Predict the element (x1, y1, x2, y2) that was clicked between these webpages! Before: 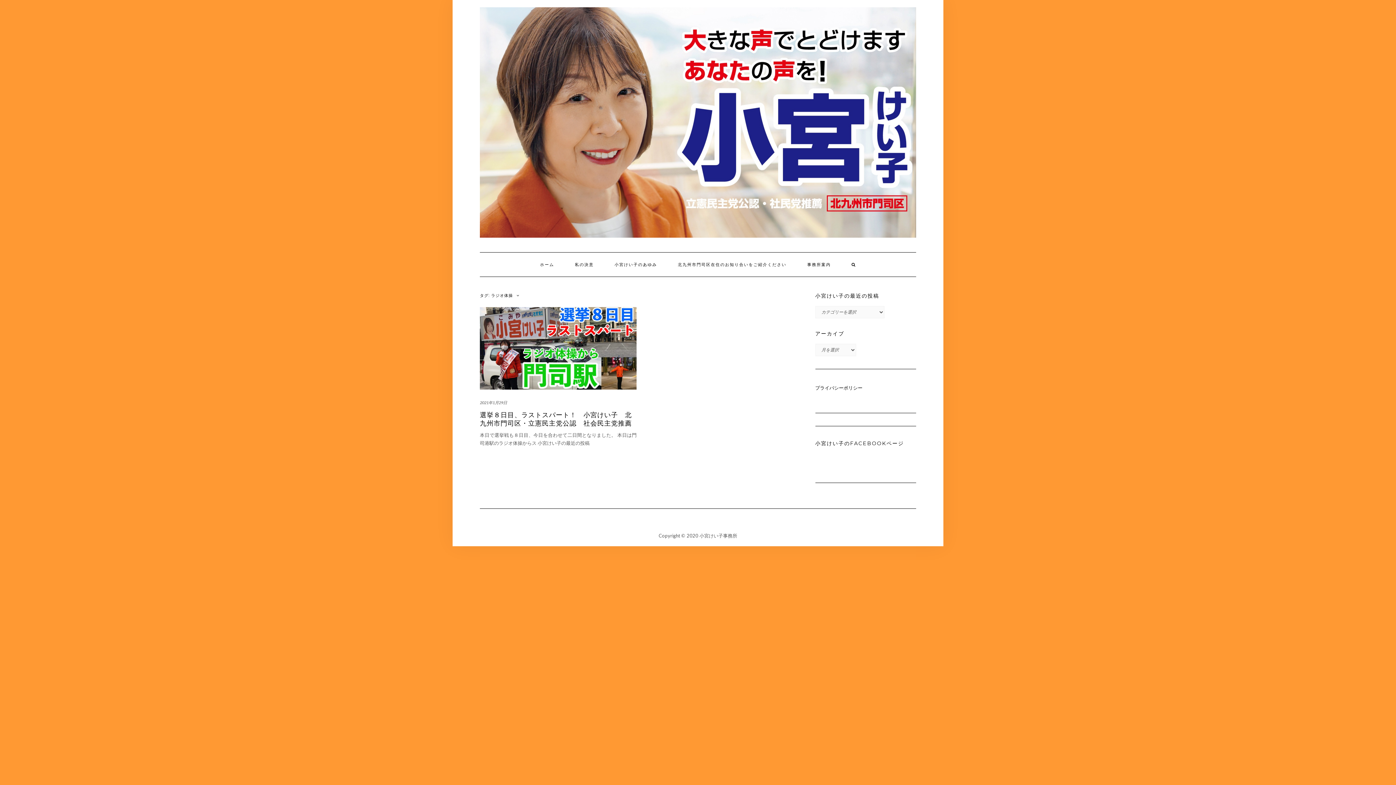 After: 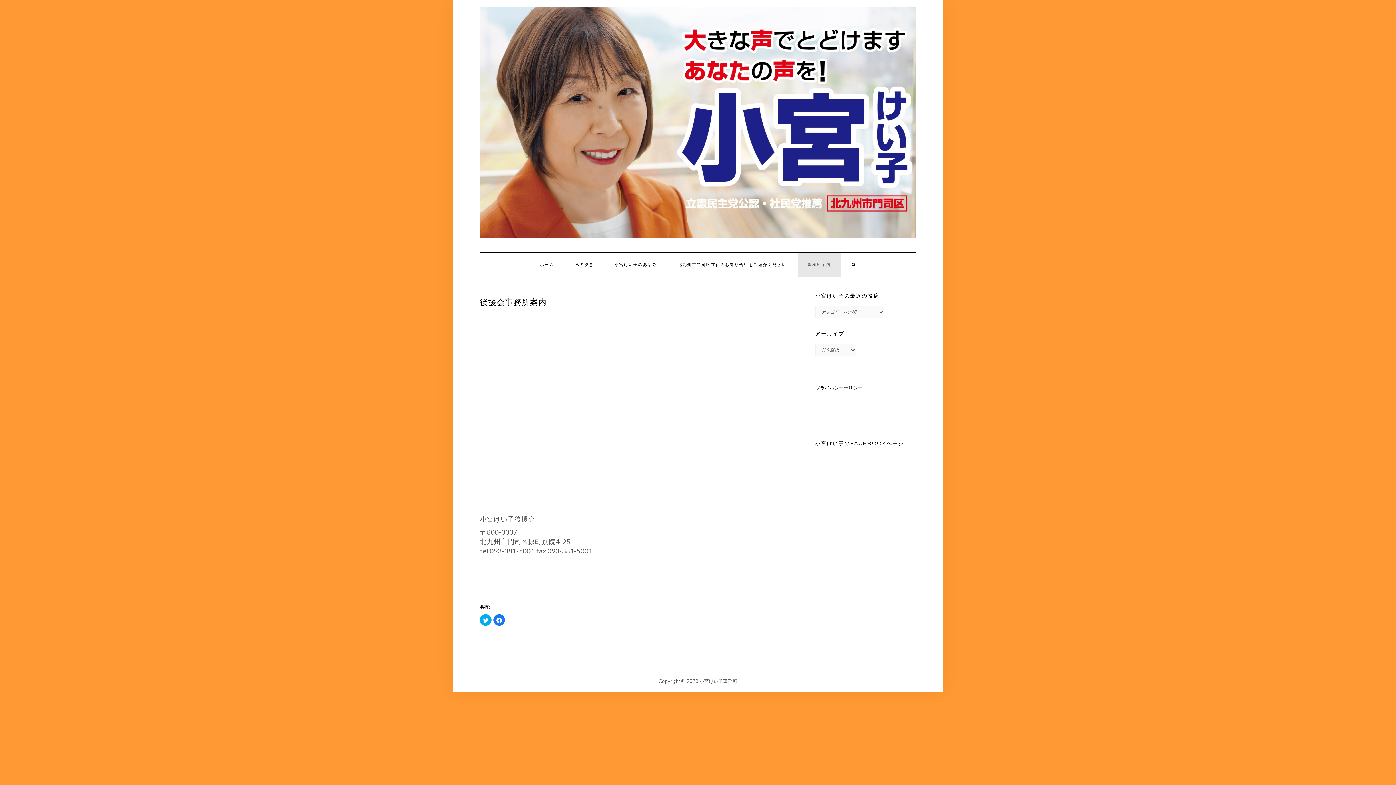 Action: bbox: (797, 252, 840, 276) label: 事務所案内